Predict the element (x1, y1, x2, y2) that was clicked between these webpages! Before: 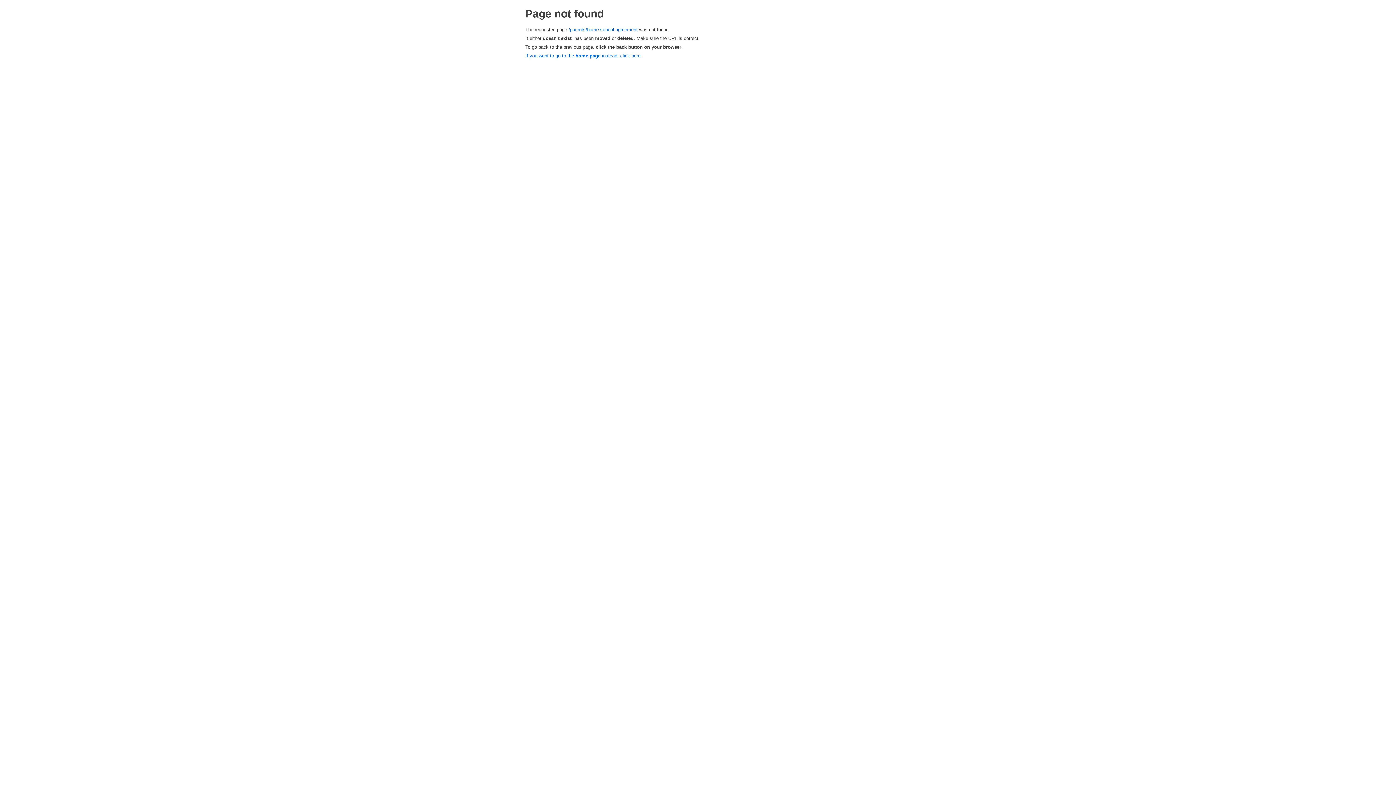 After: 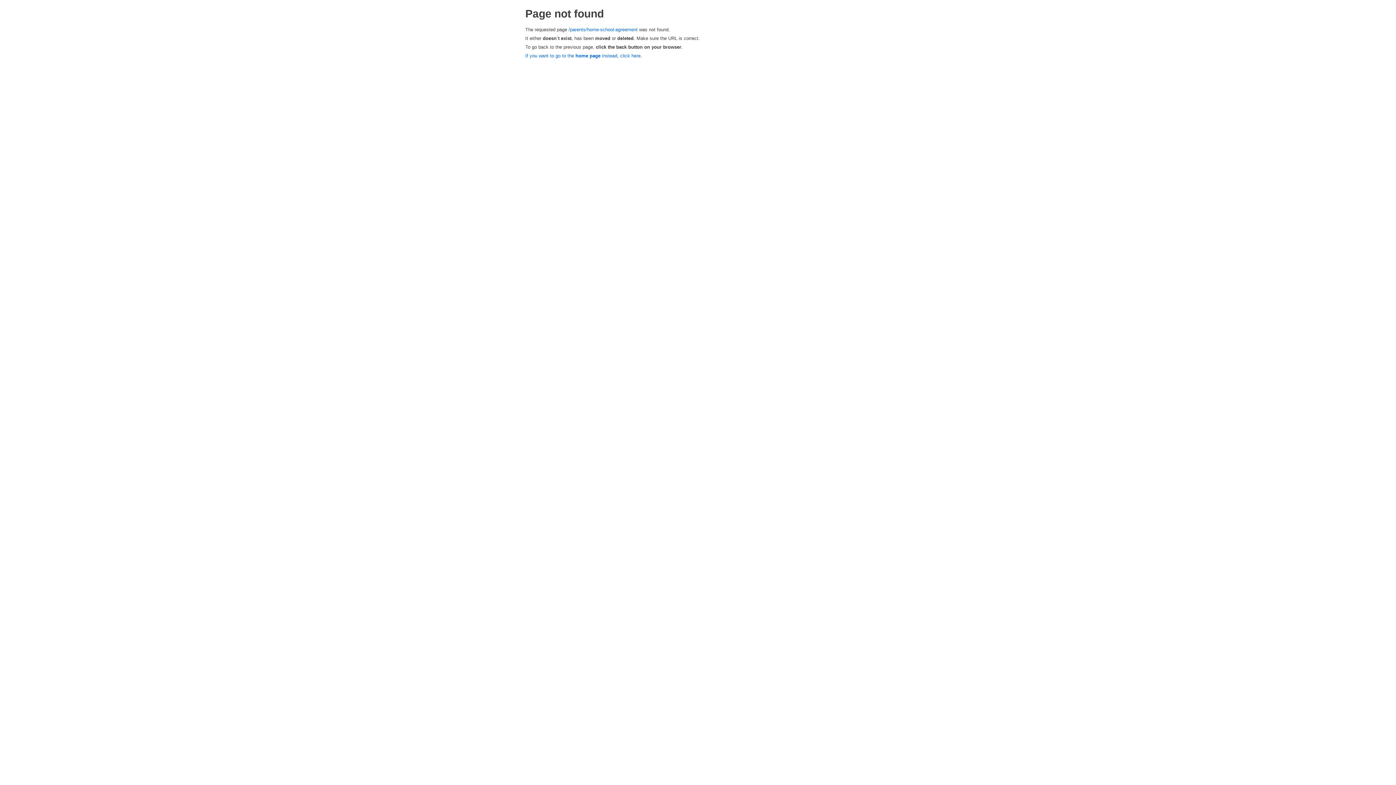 Action: bbox: (568, 26, 637, 32) label: /parents/home-school-agreement